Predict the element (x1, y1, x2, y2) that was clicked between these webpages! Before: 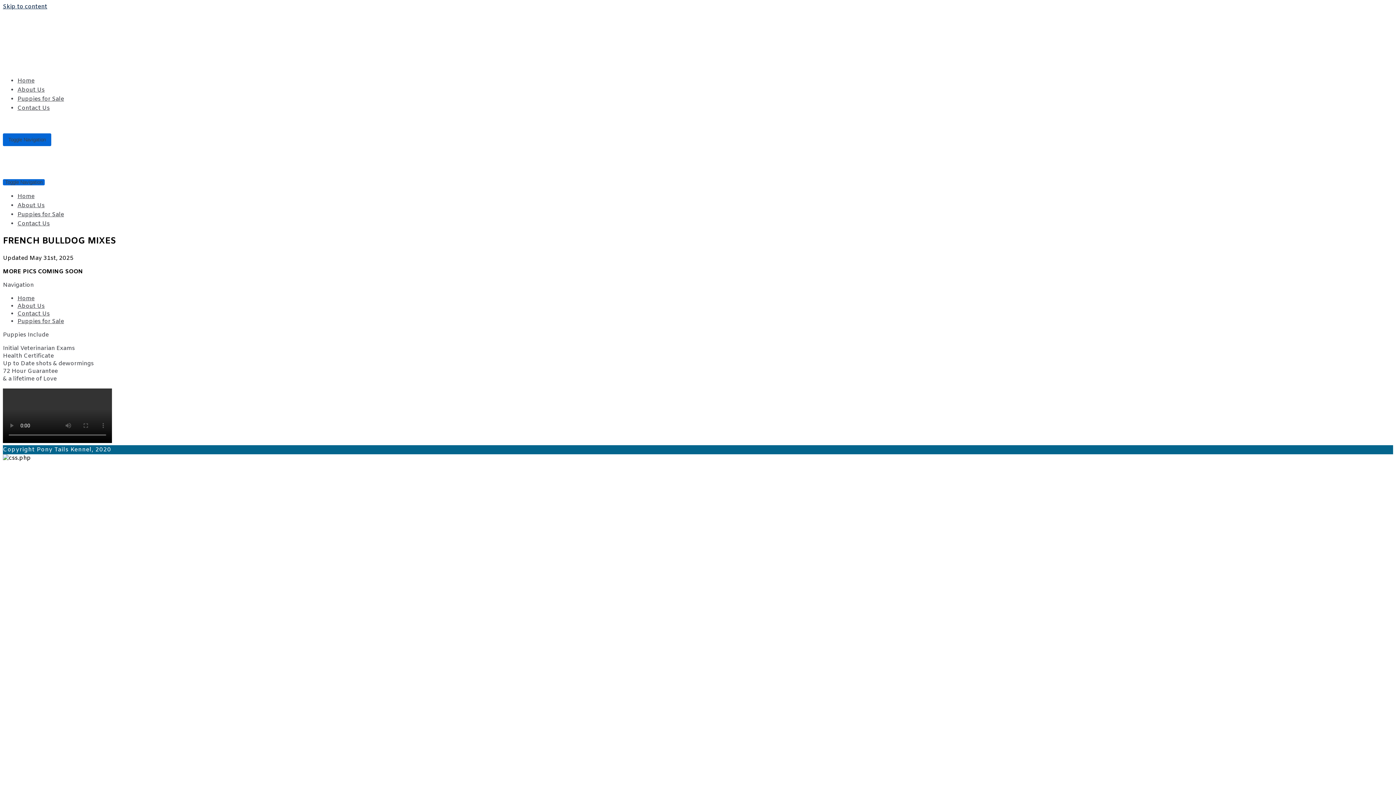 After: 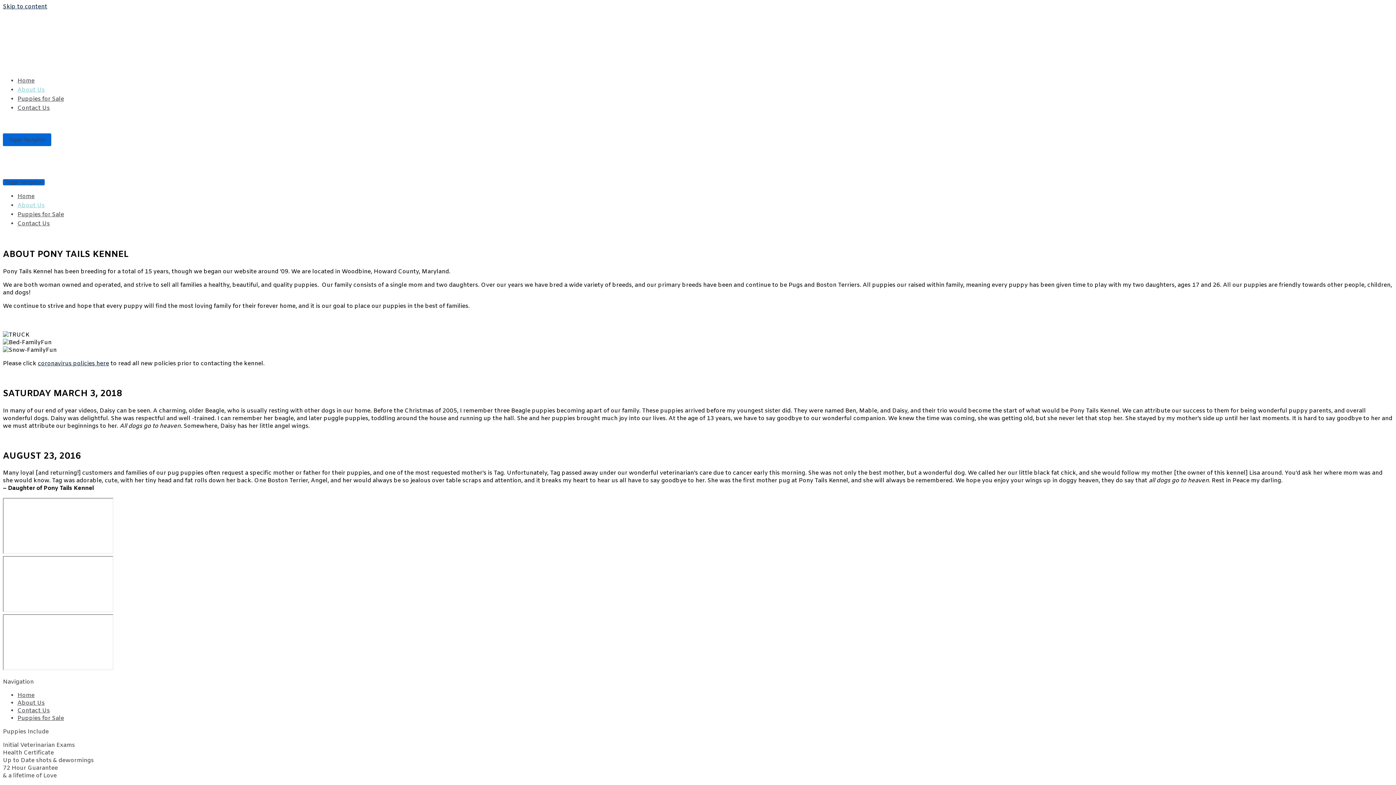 Action: label: About Us bbox: (17, 201, 44, 209)